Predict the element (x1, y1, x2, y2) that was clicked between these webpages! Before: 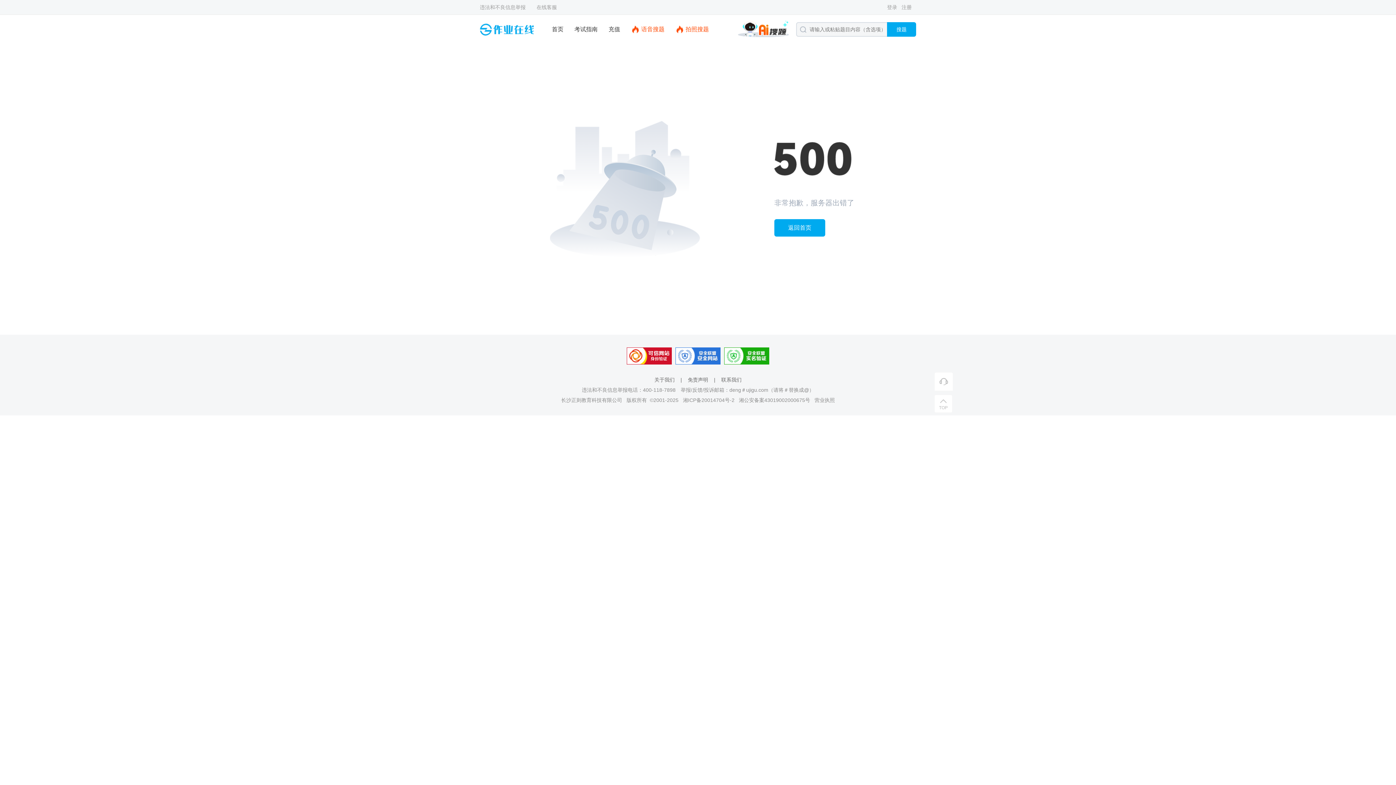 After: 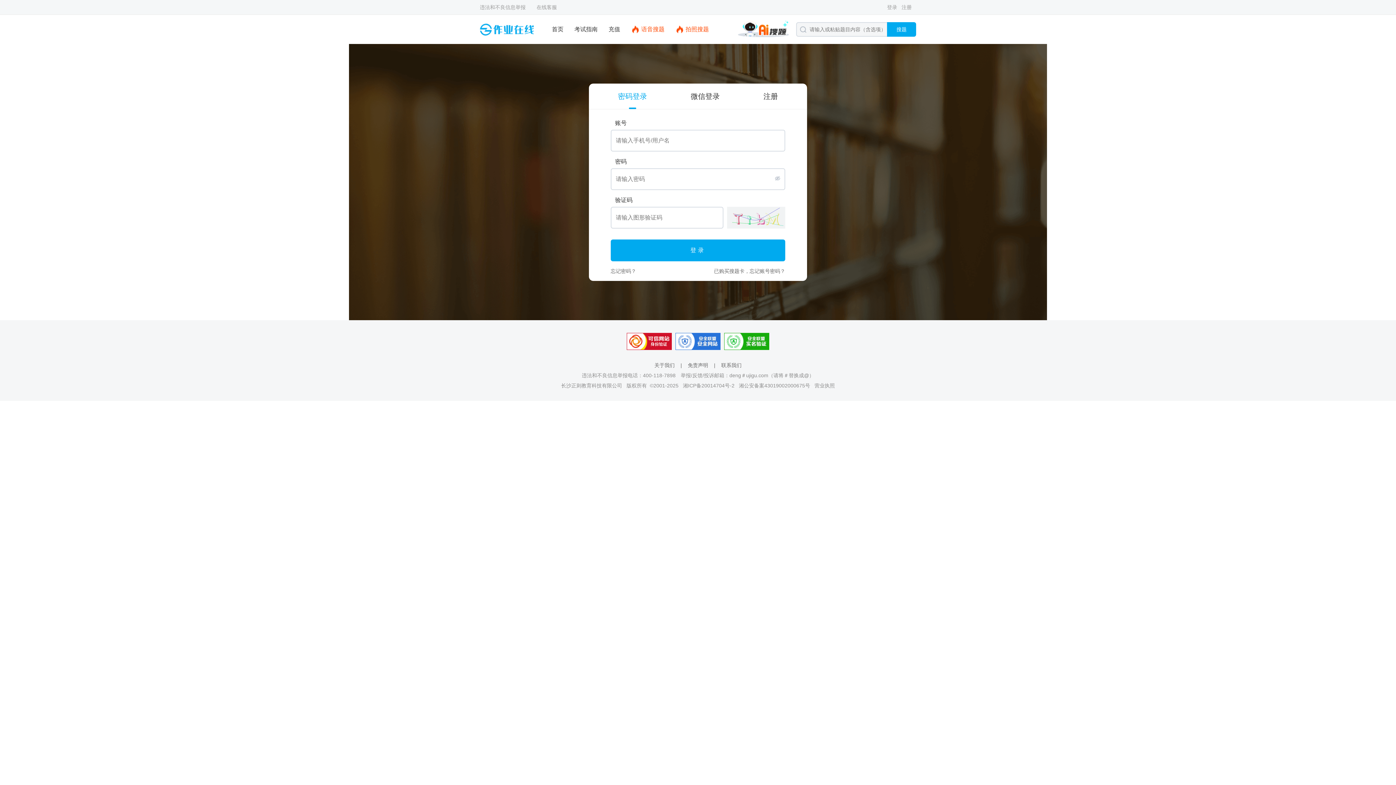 Action: label: 登录 bbox: (887, 4, 897, 10)